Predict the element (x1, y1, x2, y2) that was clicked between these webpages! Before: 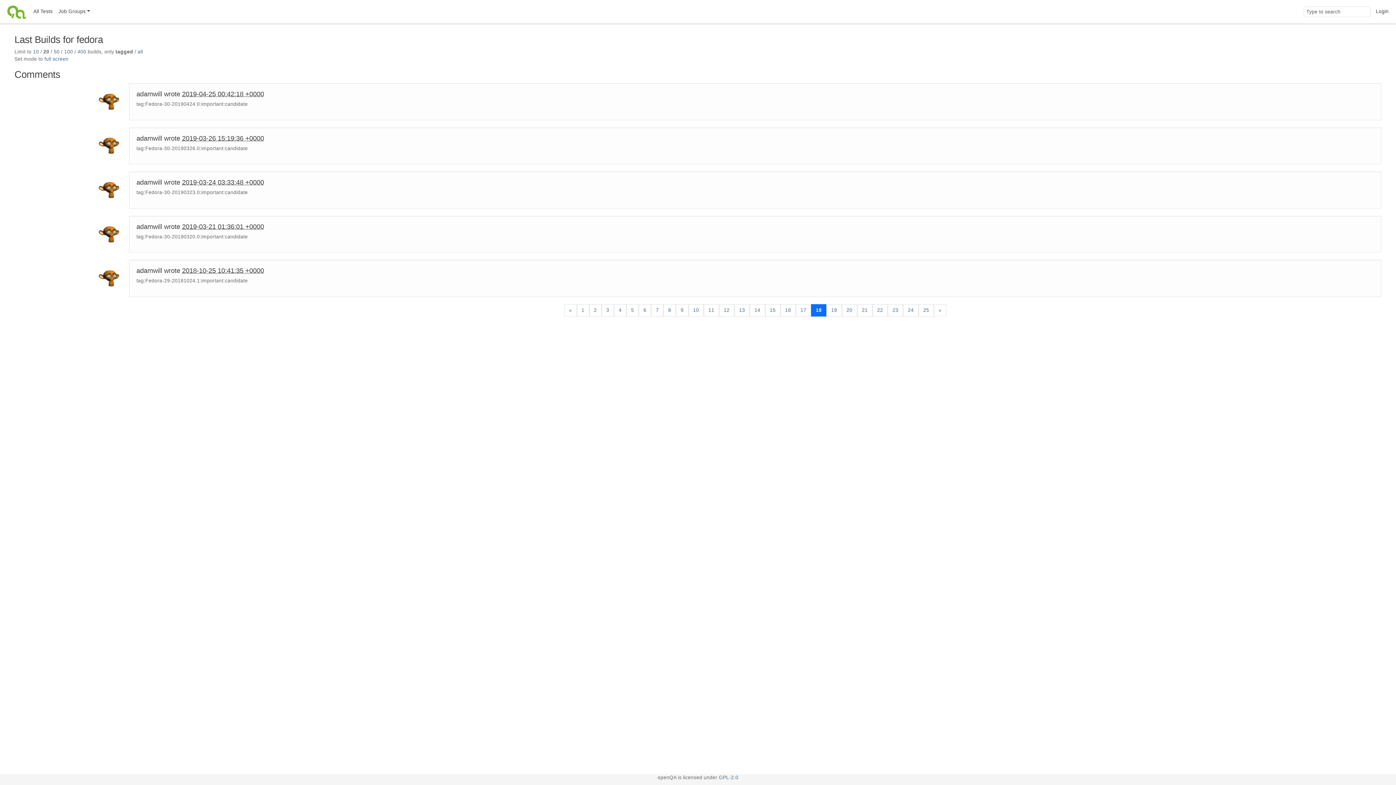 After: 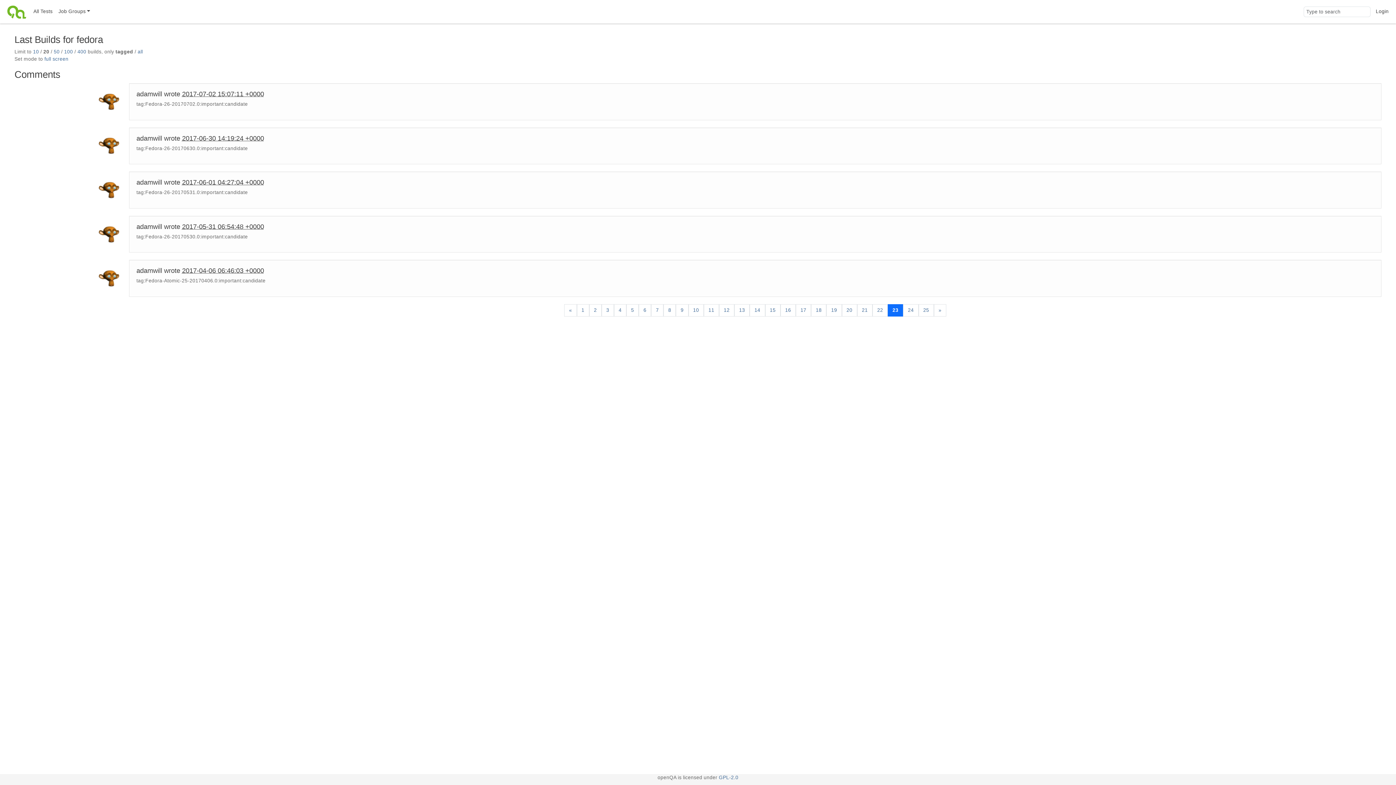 Action: label: 23 bbox: (888, 304, 903, 316)